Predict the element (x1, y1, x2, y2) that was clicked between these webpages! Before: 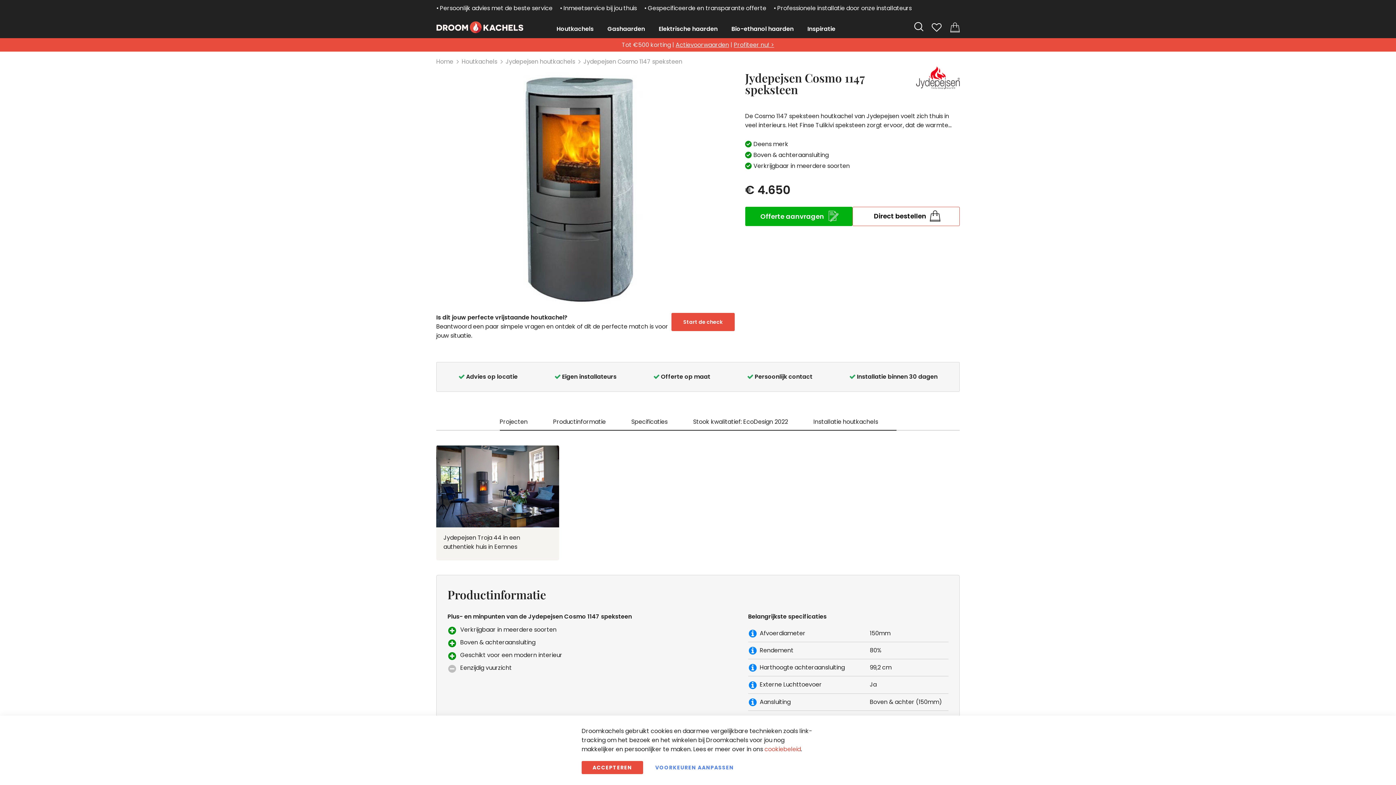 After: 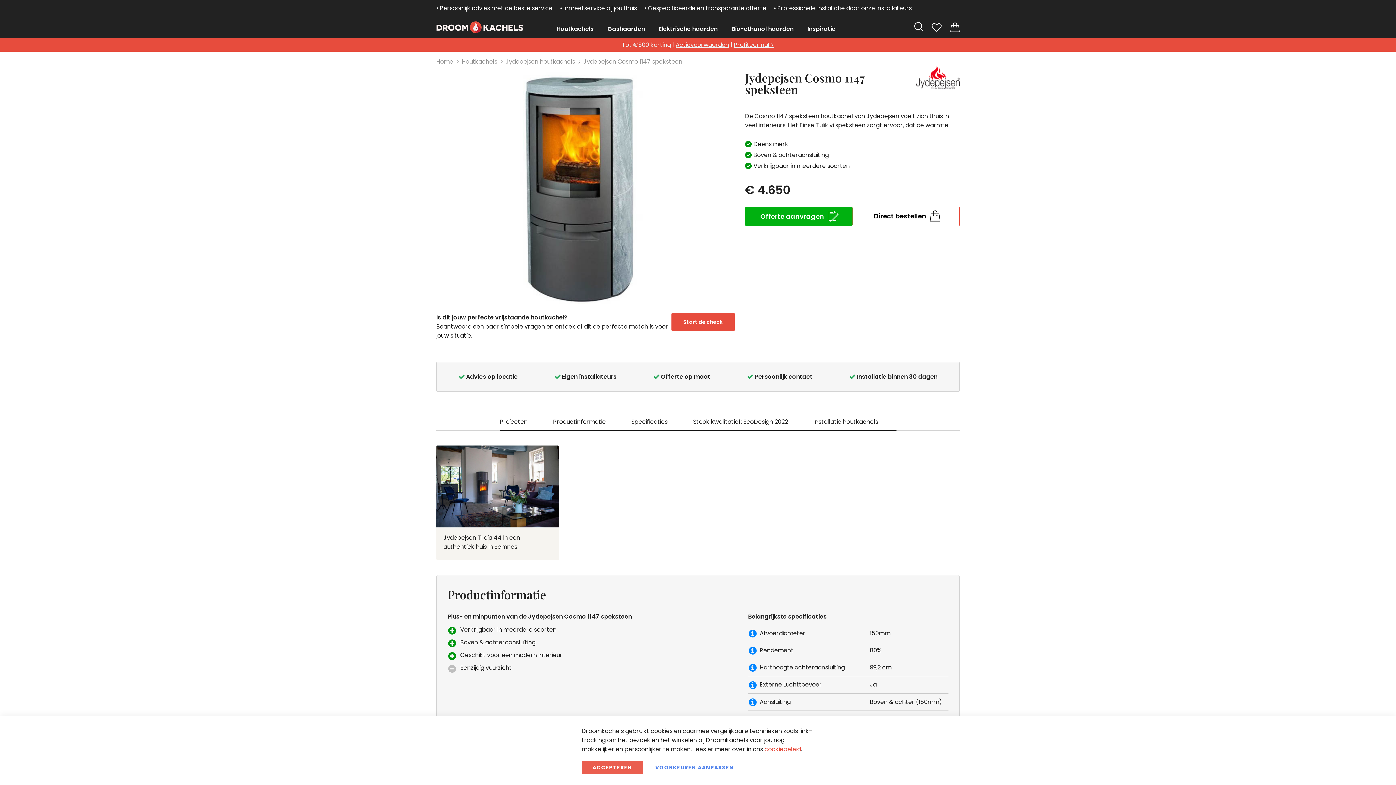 Action: label: Accepteren bbox: (581, 761, 643, 774)